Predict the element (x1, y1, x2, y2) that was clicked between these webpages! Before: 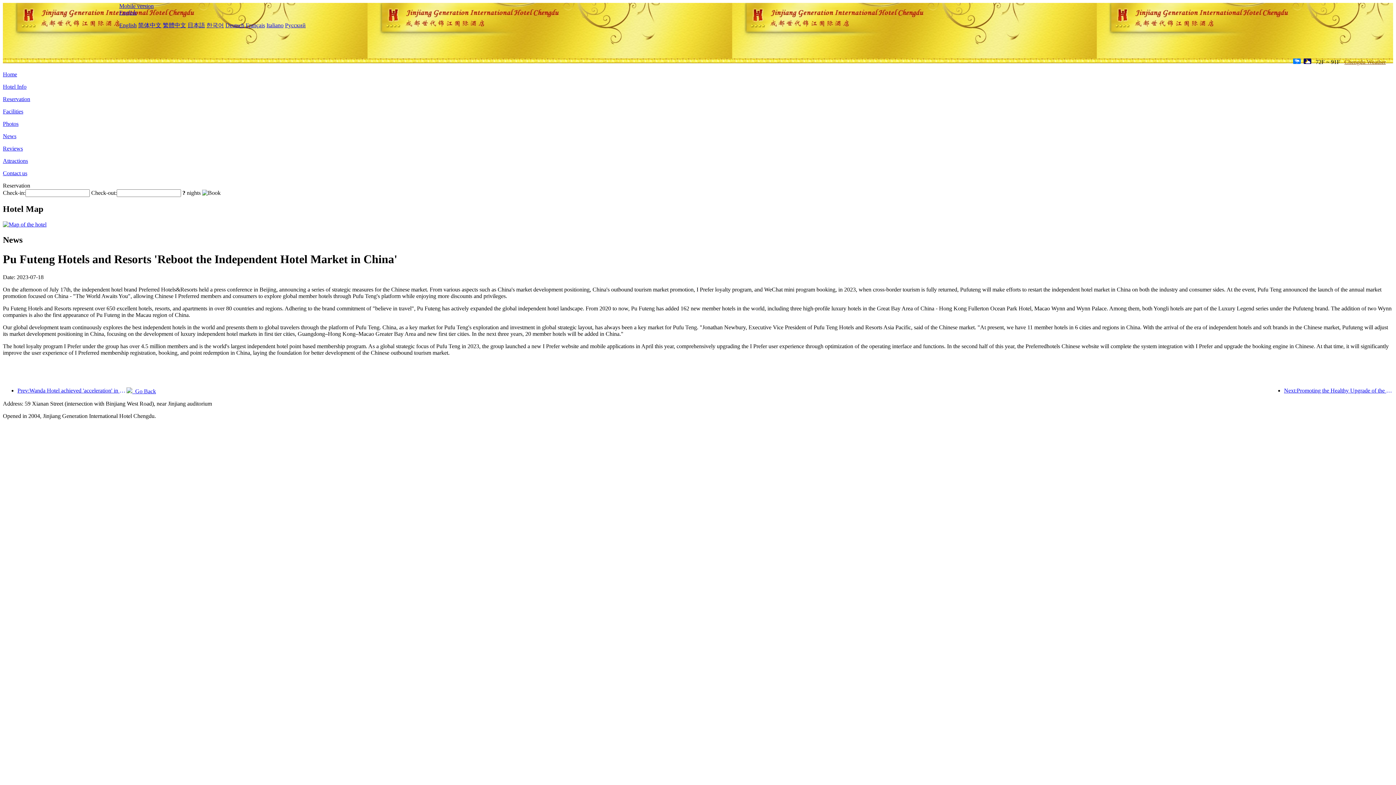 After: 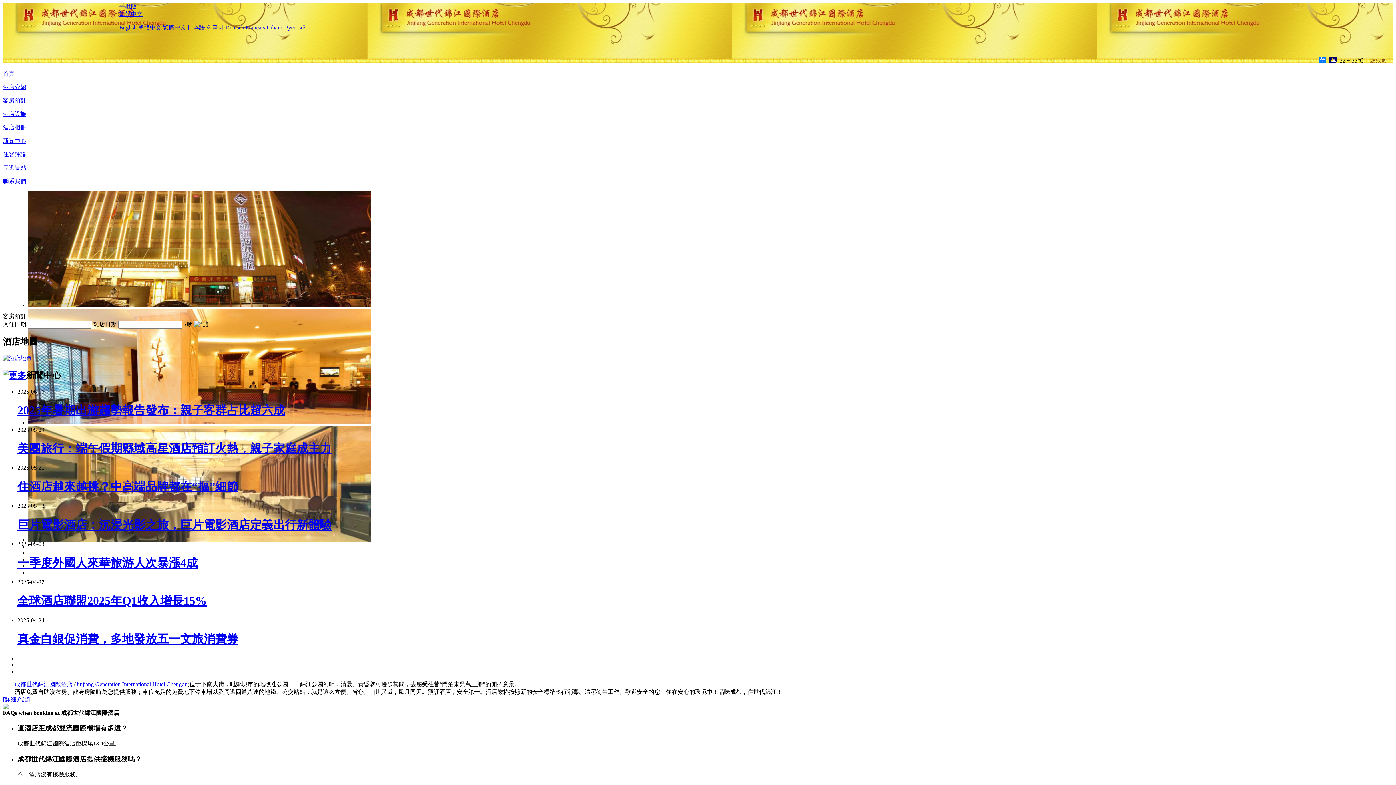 Action: bbox: (162, 22, 186, 28) label: 繁體中文